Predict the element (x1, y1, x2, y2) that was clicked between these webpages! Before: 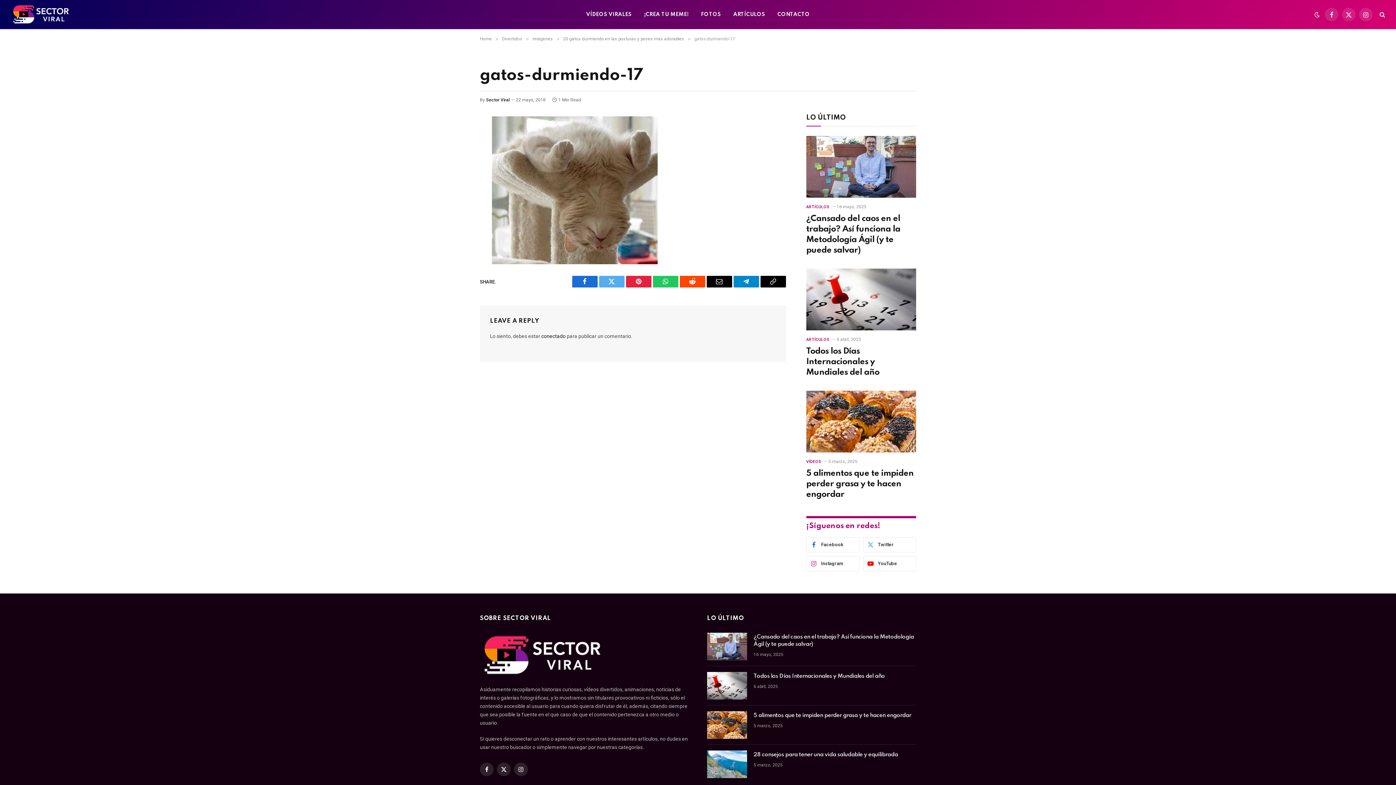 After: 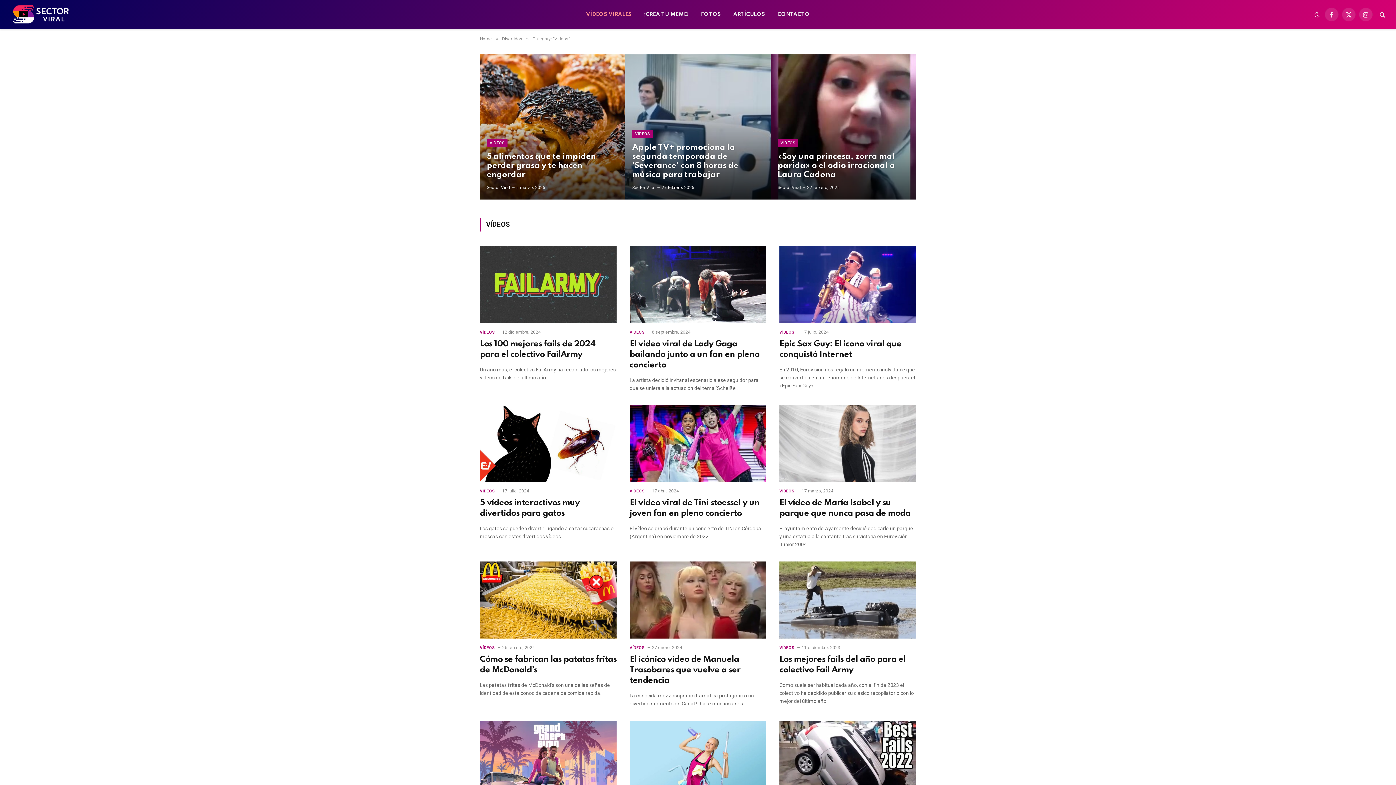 Action: label: VÍDEOS bbox: (806, 459, 821, 465)